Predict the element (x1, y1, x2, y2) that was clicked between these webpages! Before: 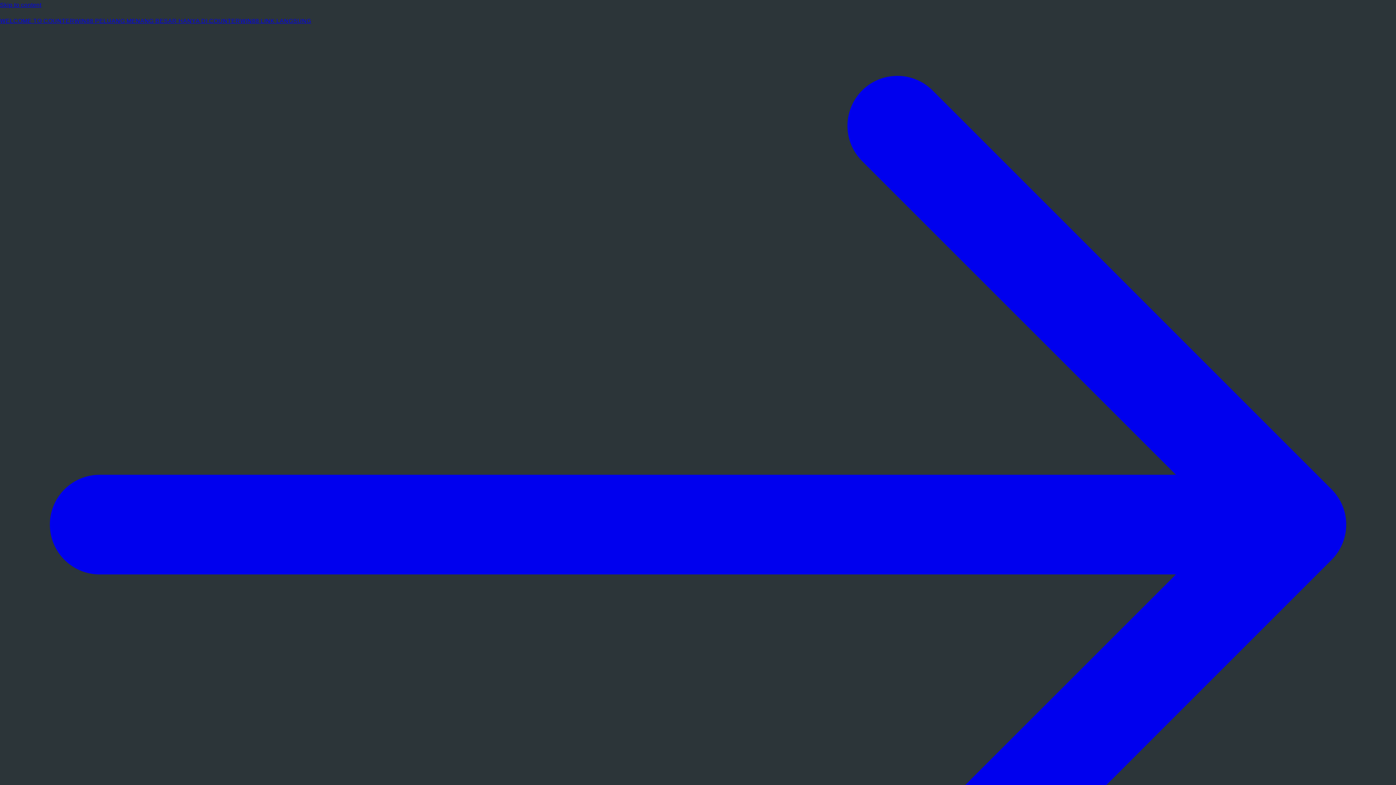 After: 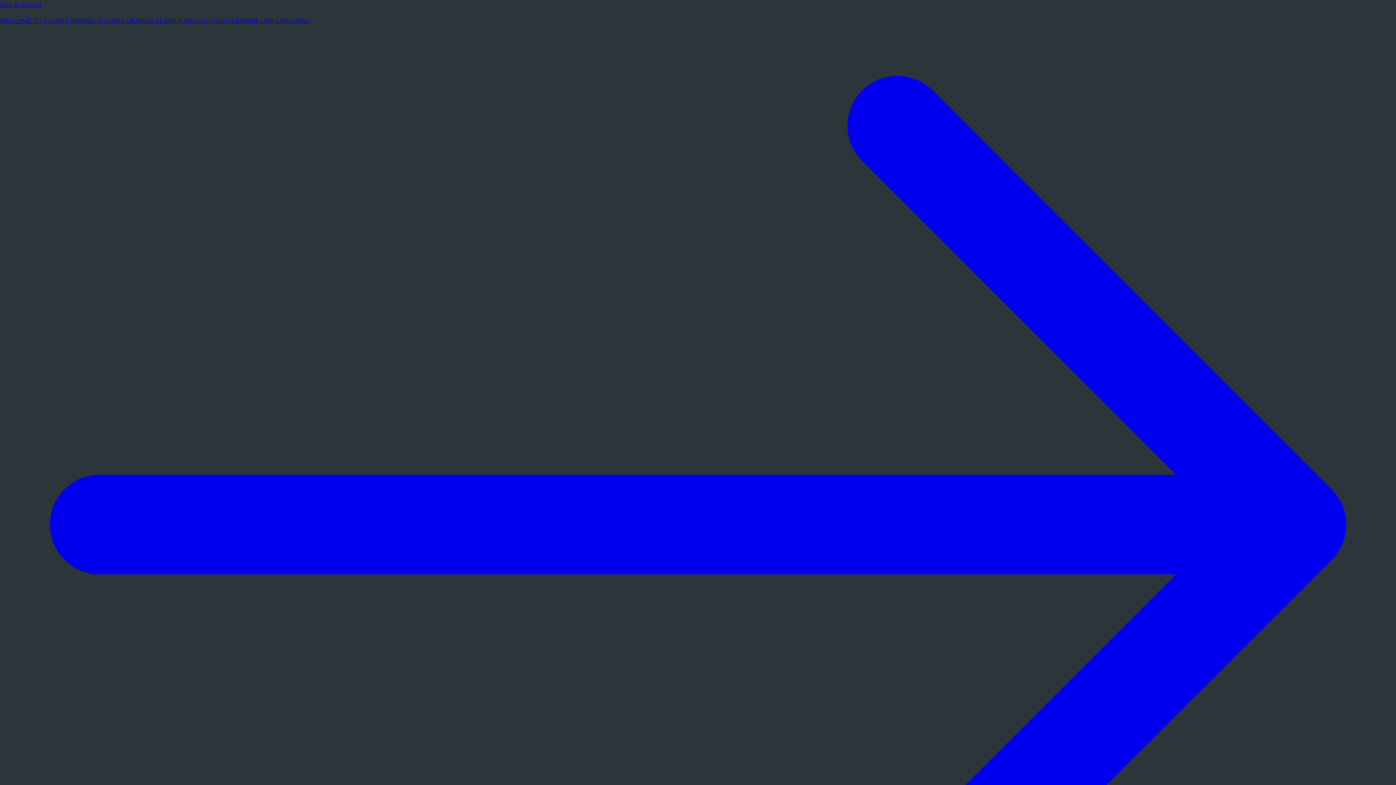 Action: label: WELCOME TO COUNTERWIN88 PELUANG MENANG BESAR HANYA DI COUNTERWIN88 LINK LANGSUNG bbox: (0, 16, 1396, 1026)